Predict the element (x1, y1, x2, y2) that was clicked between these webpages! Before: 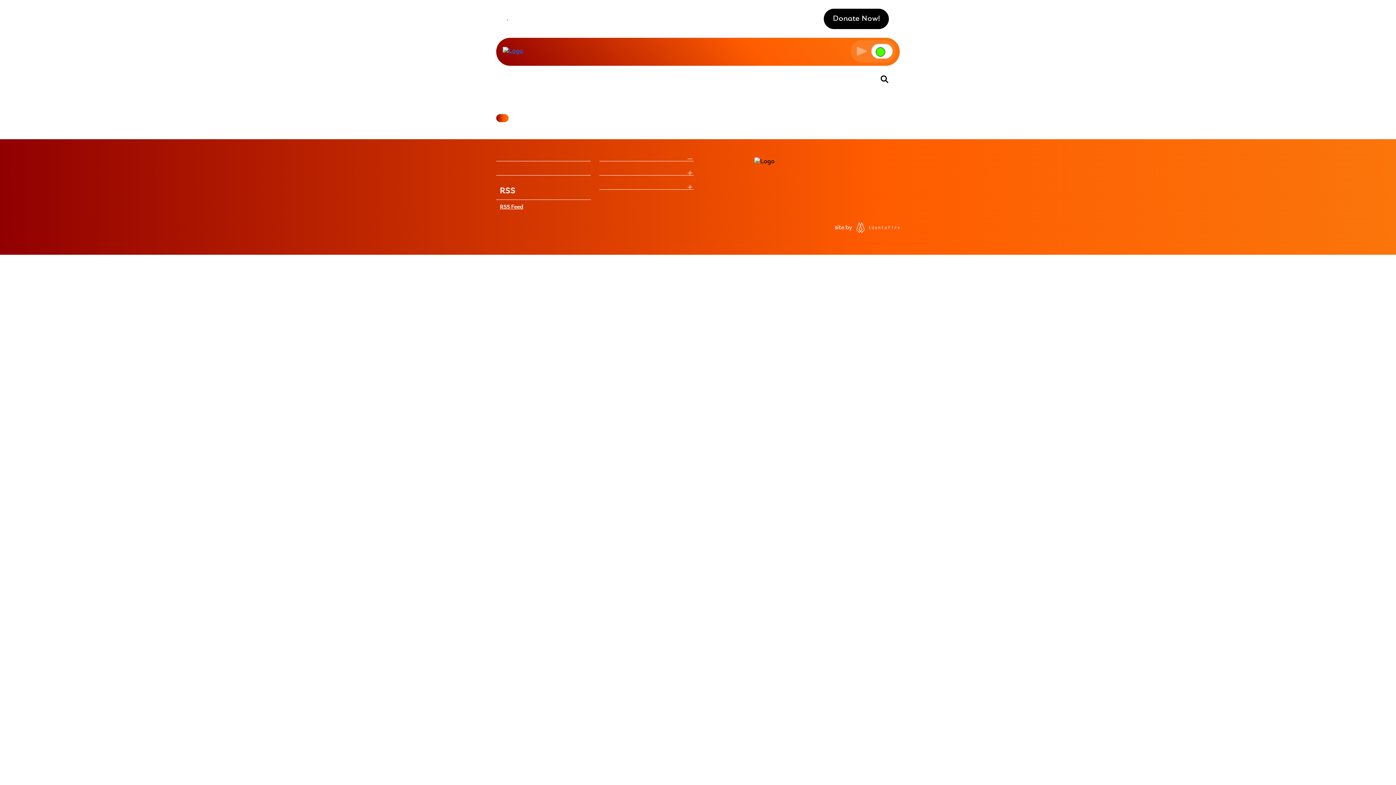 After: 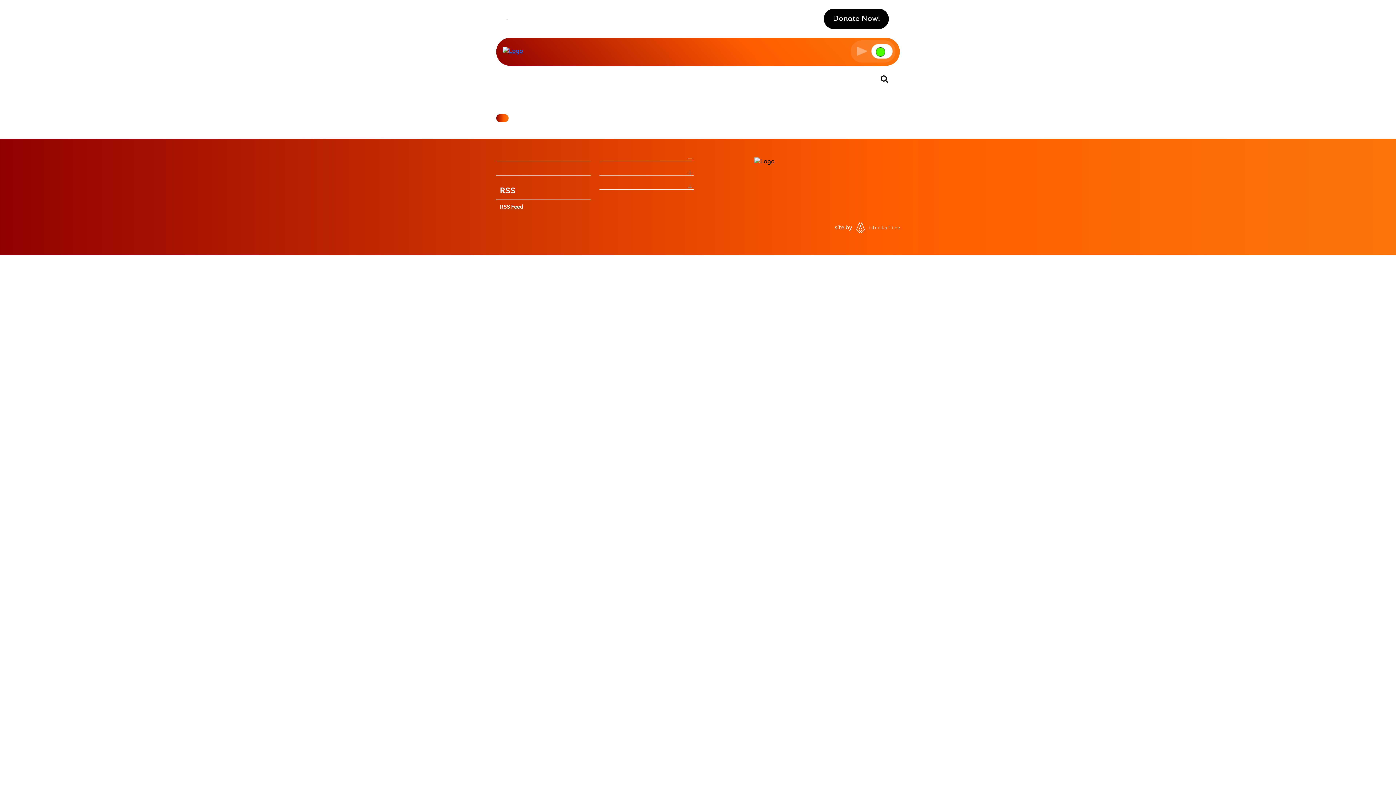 Action: label: site by bbox: (834, 224, 900, 230)